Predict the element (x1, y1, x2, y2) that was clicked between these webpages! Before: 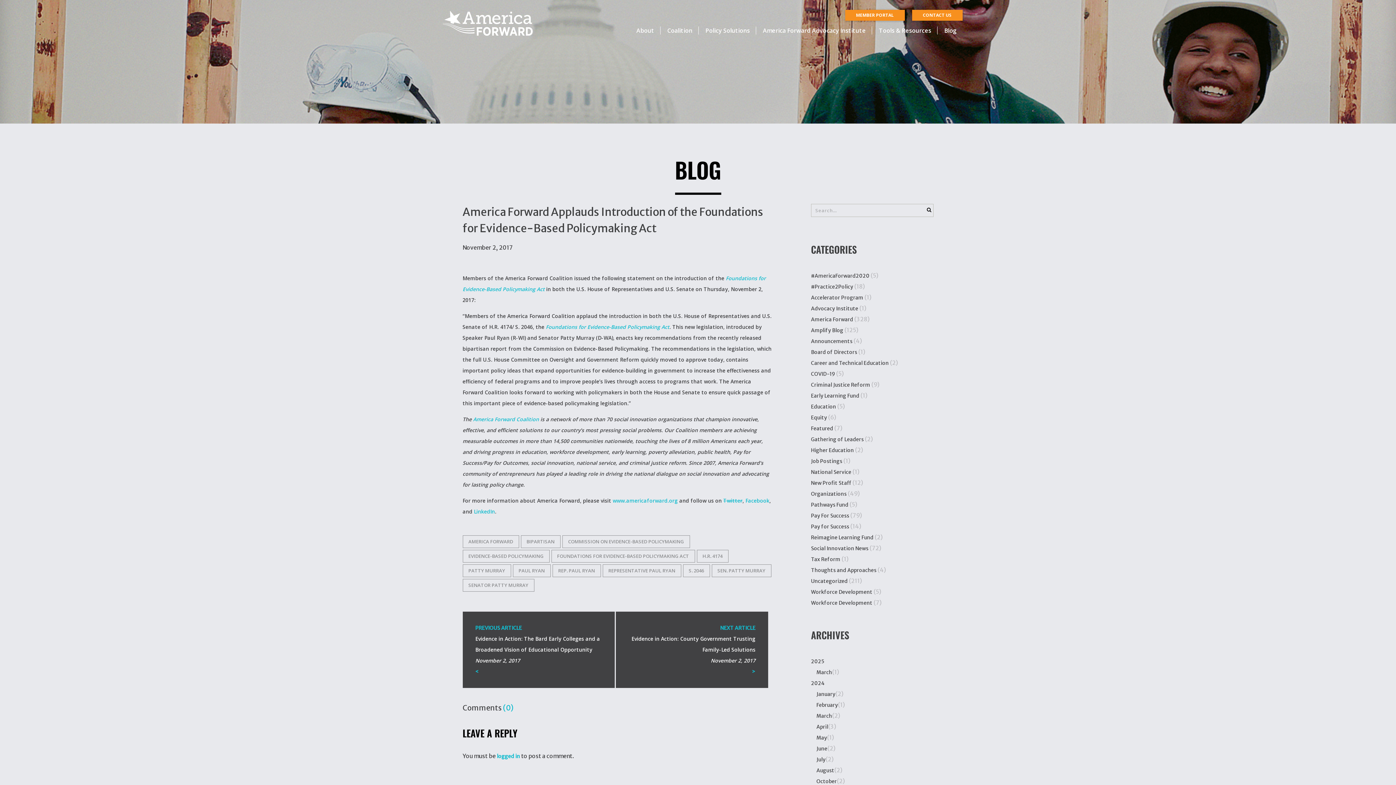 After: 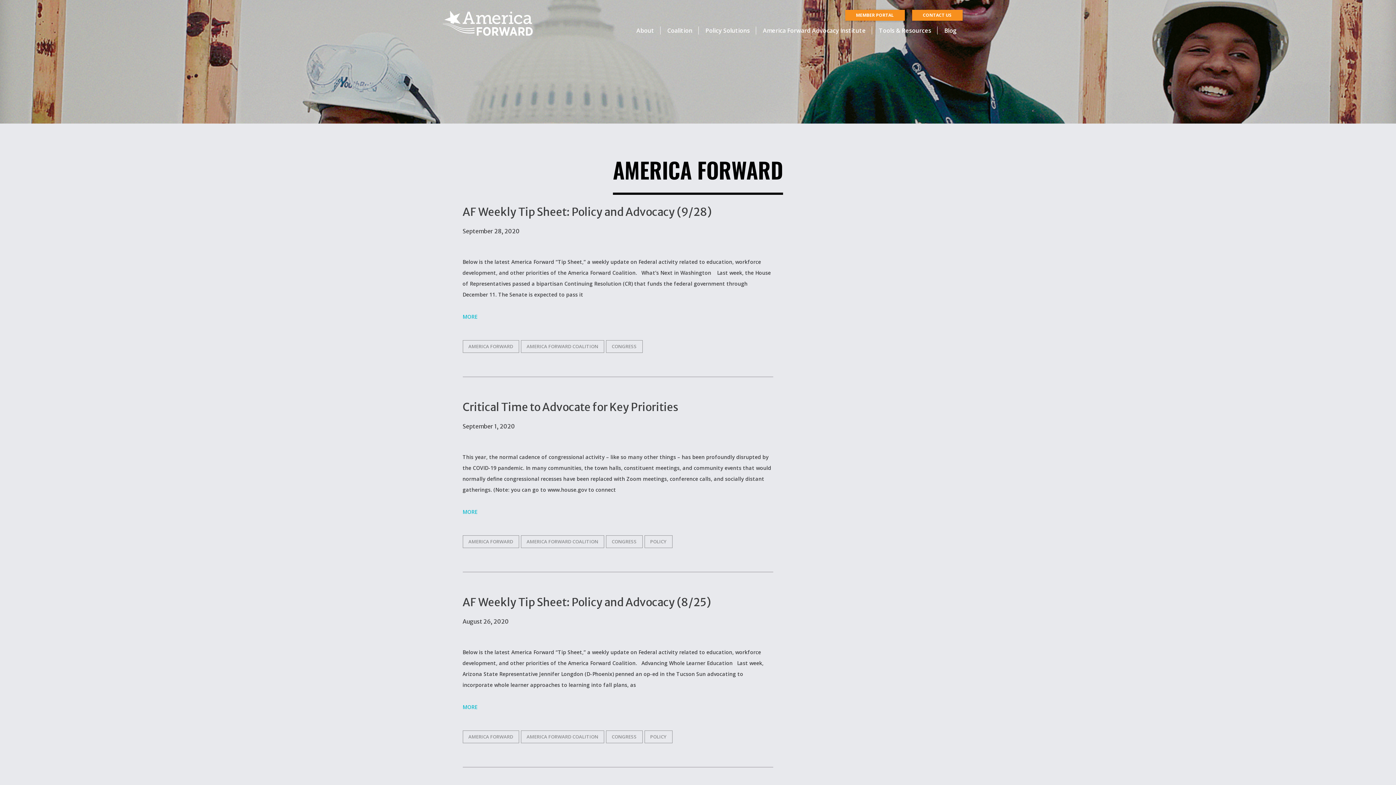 Action: bbox: (462, 535, 519, 548) label: AMERICA FORWARD